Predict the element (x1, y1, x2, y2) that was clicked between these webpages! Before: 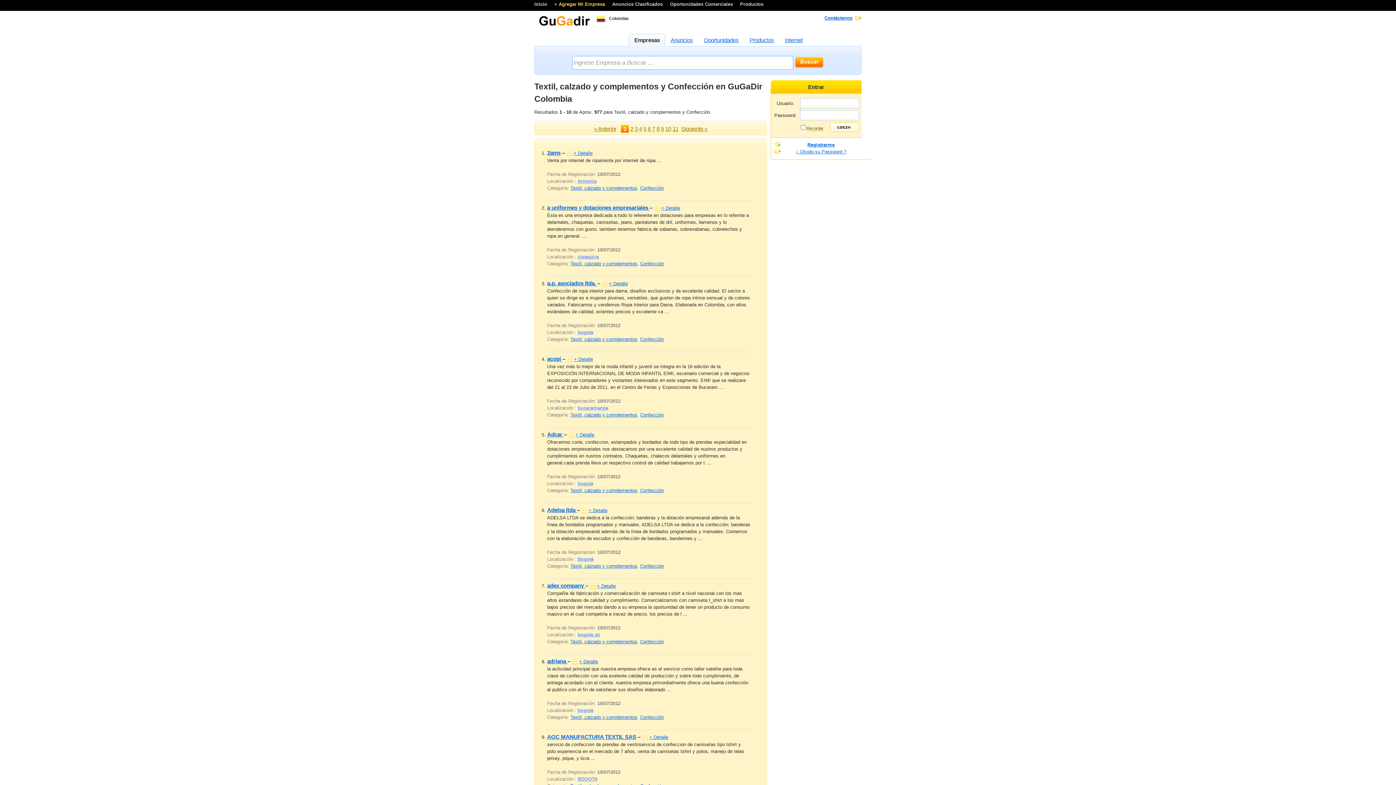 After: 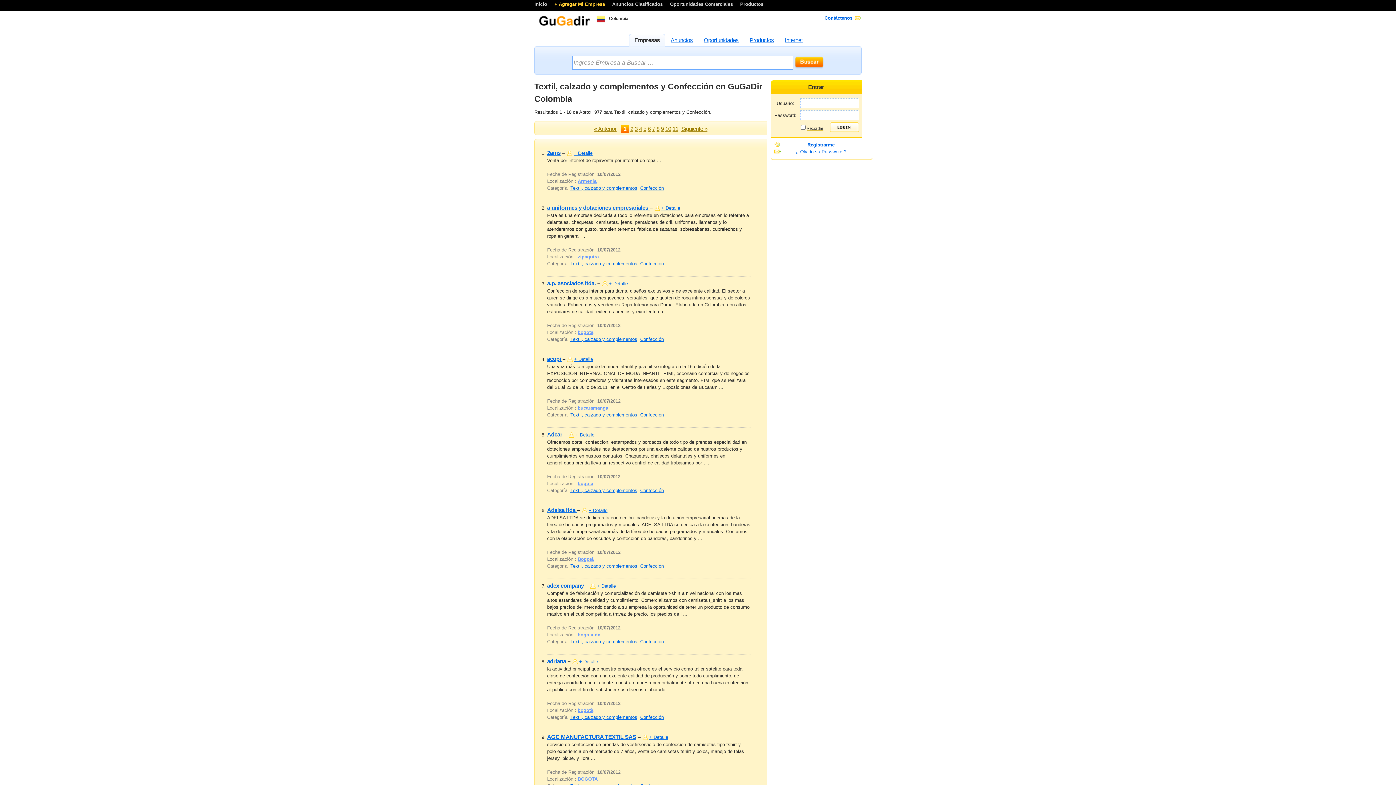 Action: bbox: (629, 33, 665, 46) label: Empresas